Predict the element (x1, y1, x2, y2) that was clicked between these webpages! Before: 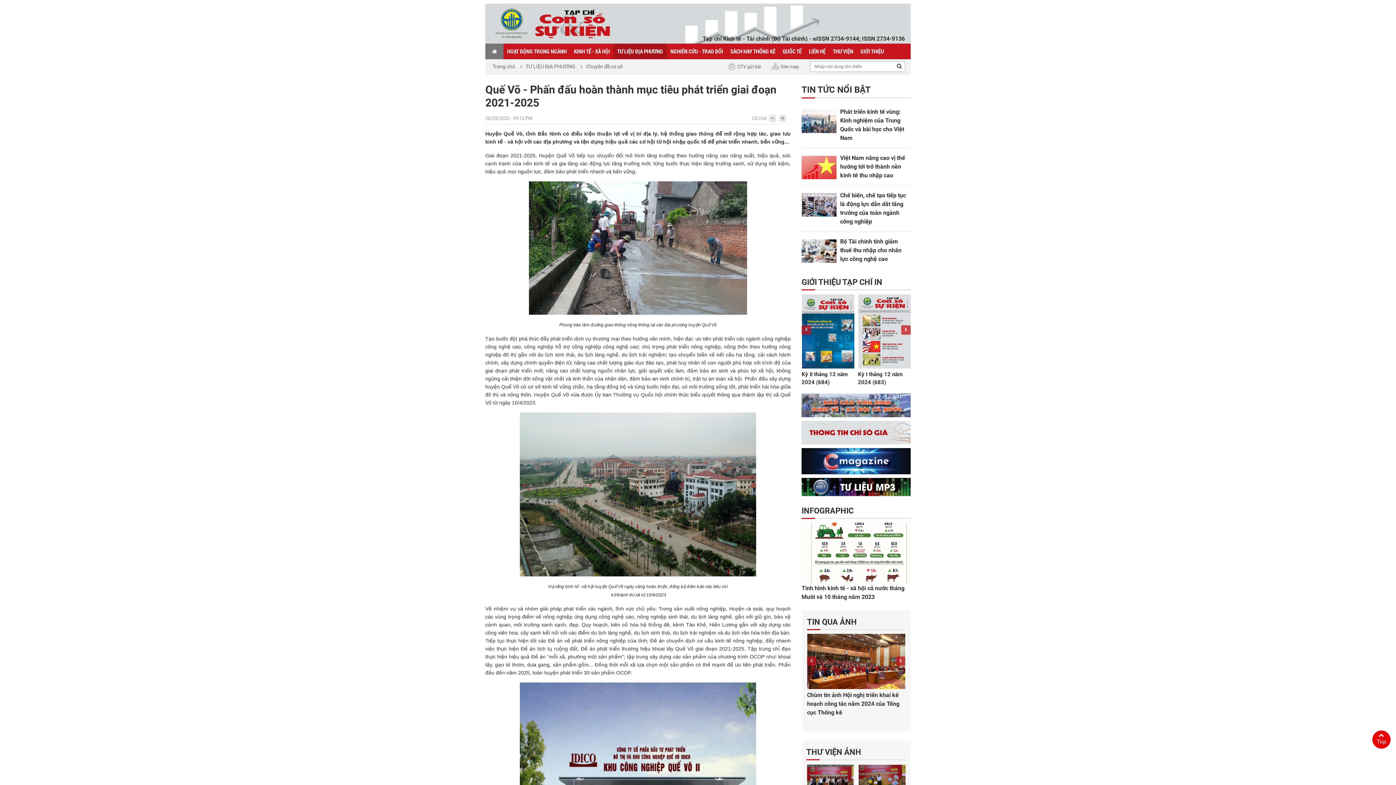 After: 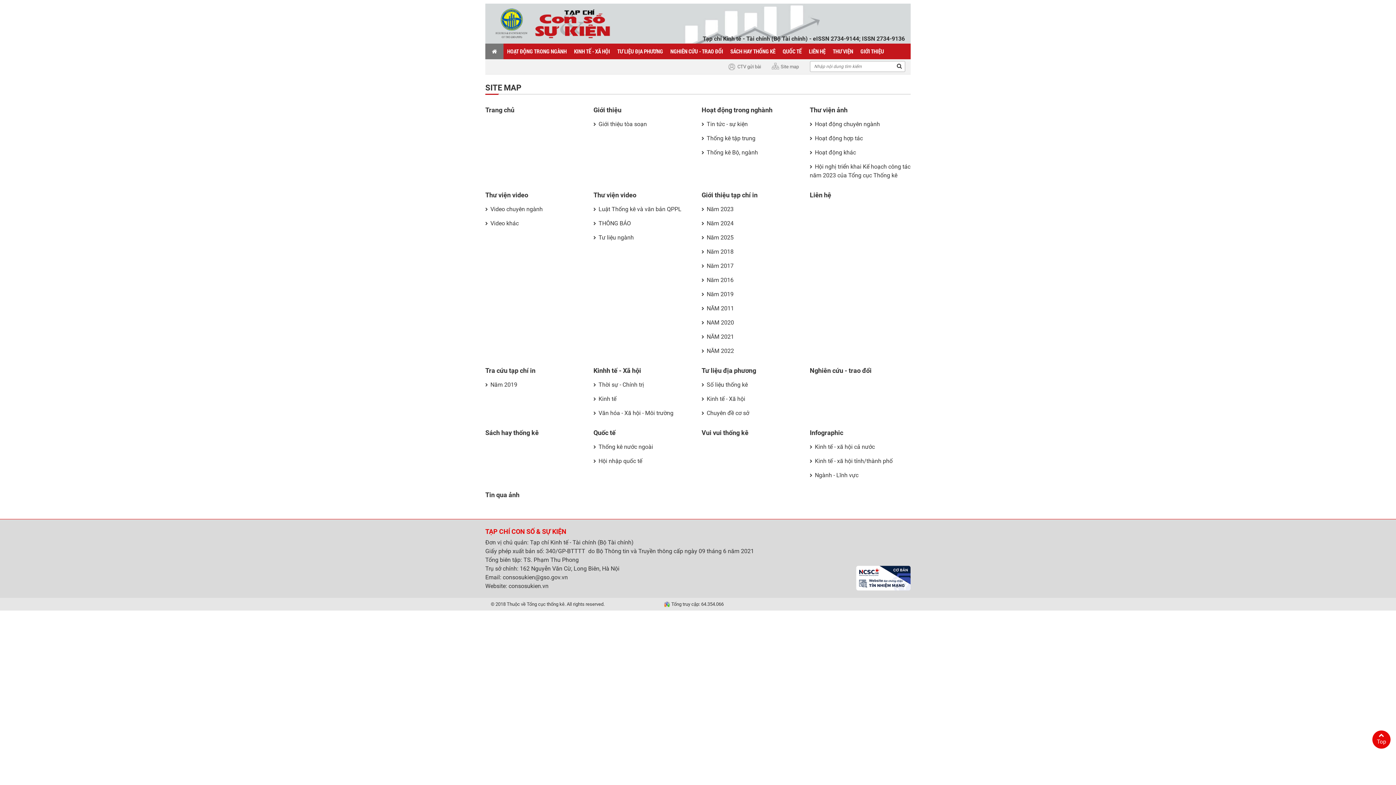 Action: label: Site map bbox: (771, 61, 799, 72)